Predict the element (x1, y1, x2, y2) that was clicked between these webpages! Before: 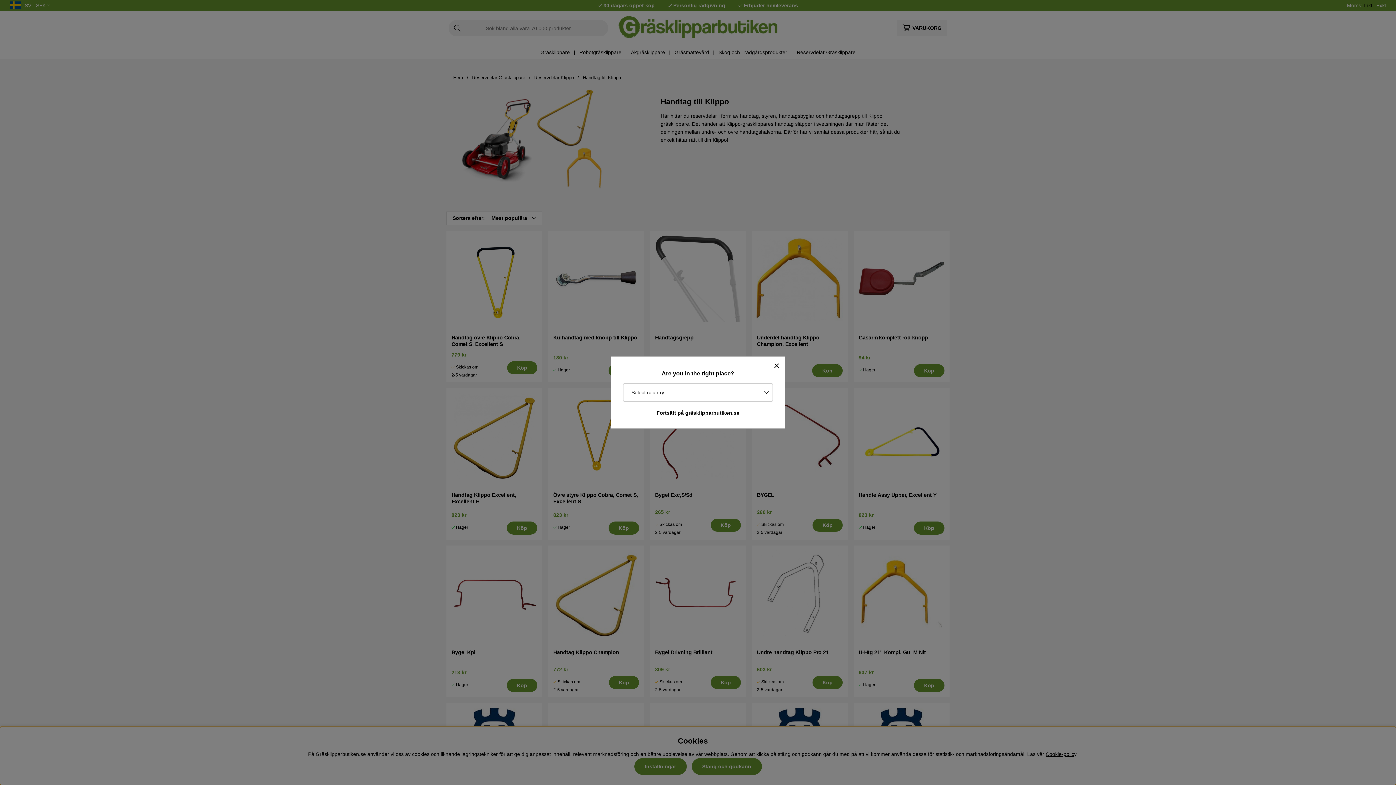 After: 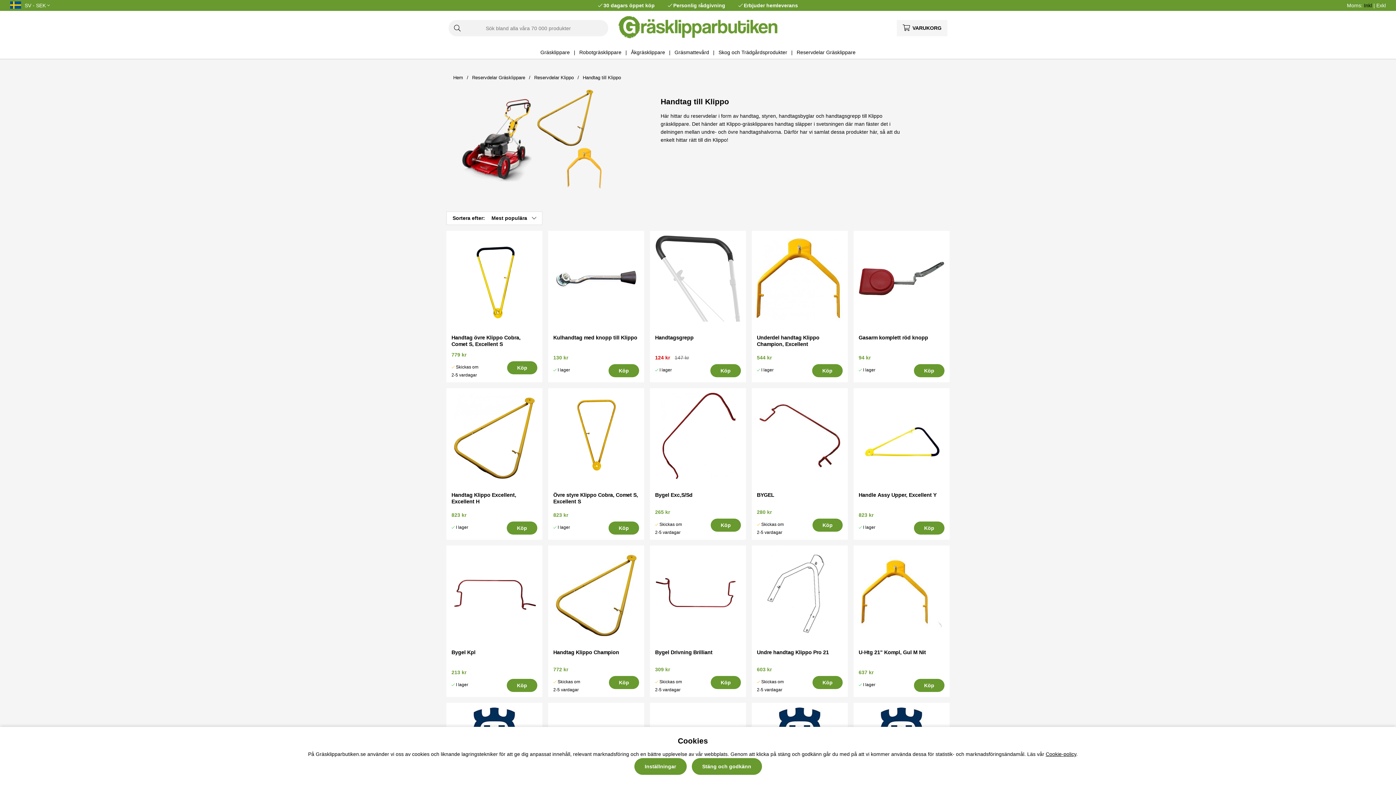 Action: bbox: (617, 407, 779, 418) label: Fortsätt på gräsklipparbutiken.se